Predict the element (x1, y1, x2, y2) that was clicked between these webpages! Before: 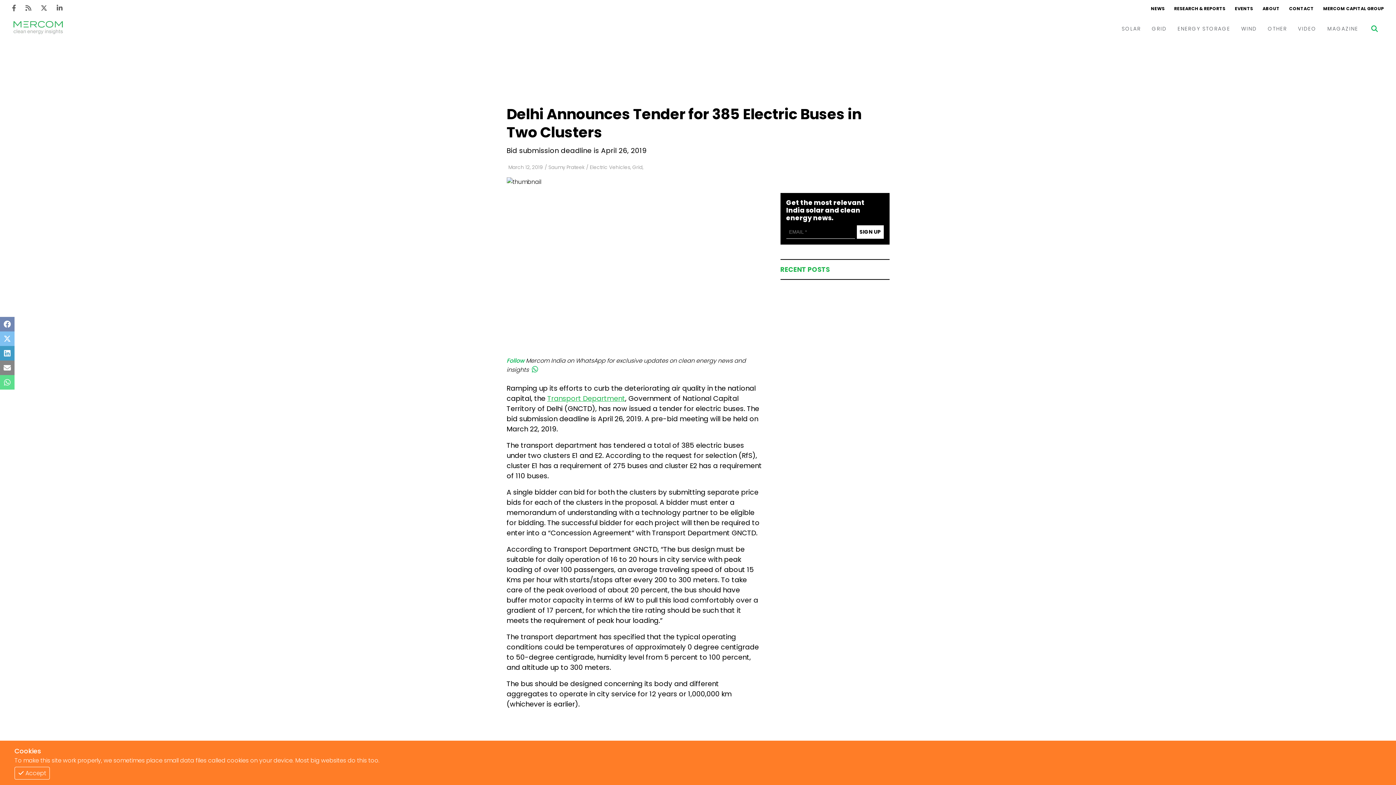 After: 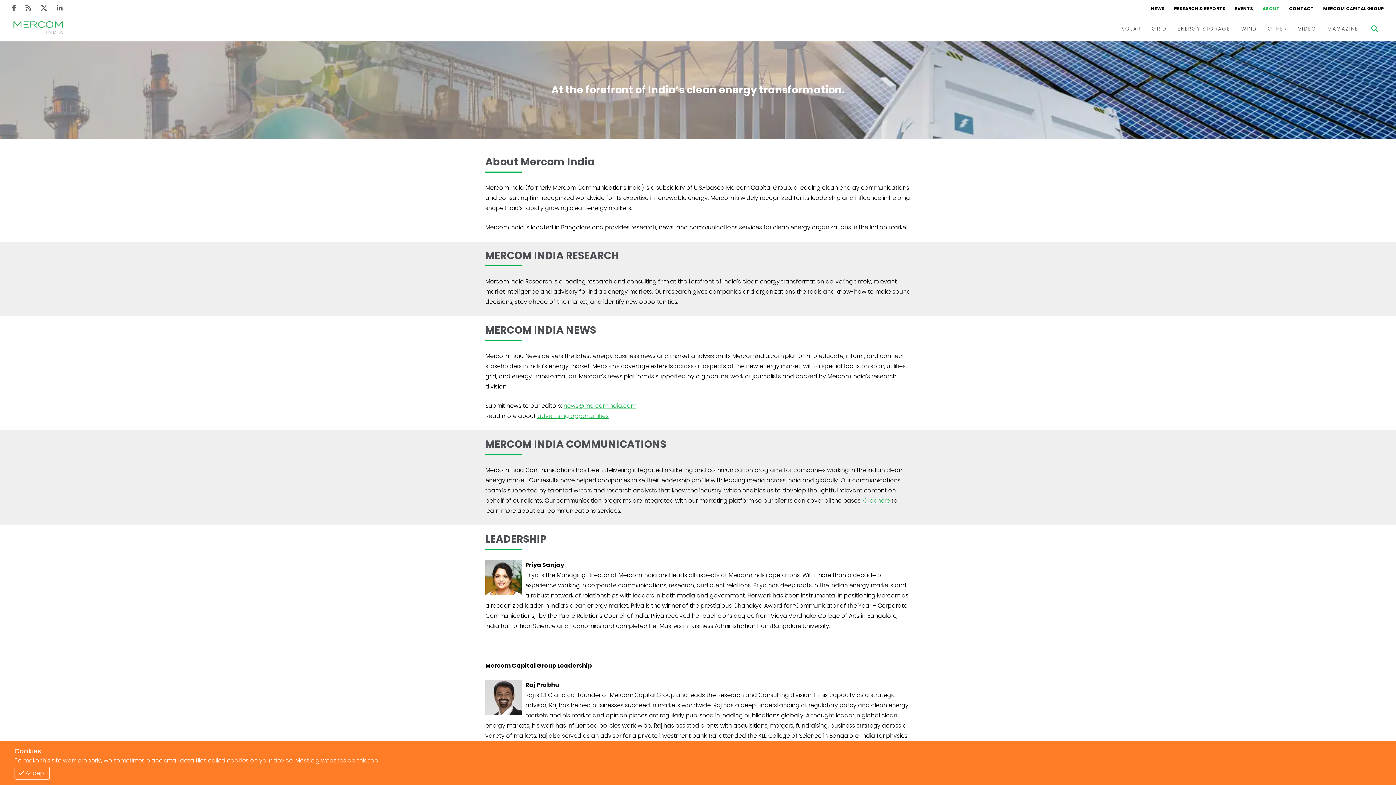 Action: bbox: (1258, 5, 1284, 11) label: ABOUT